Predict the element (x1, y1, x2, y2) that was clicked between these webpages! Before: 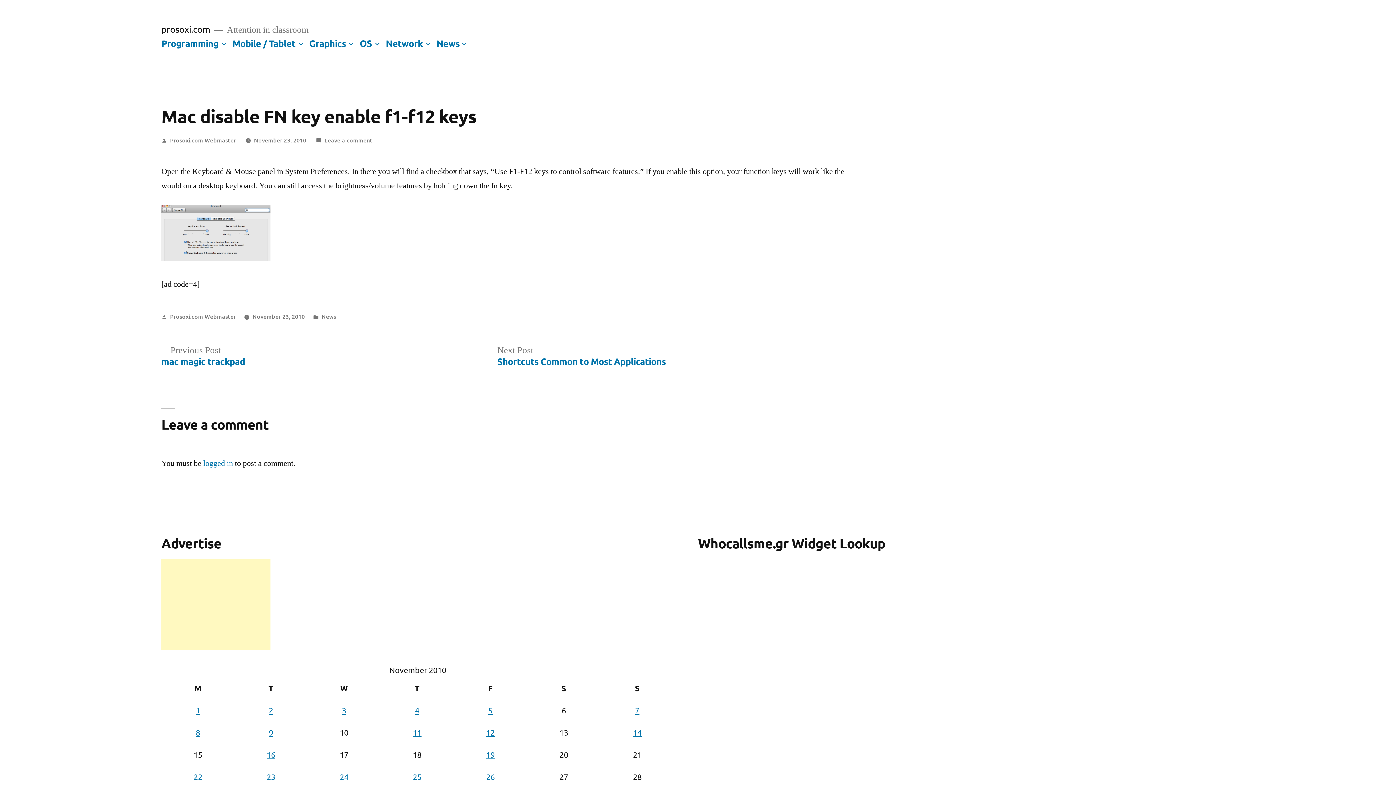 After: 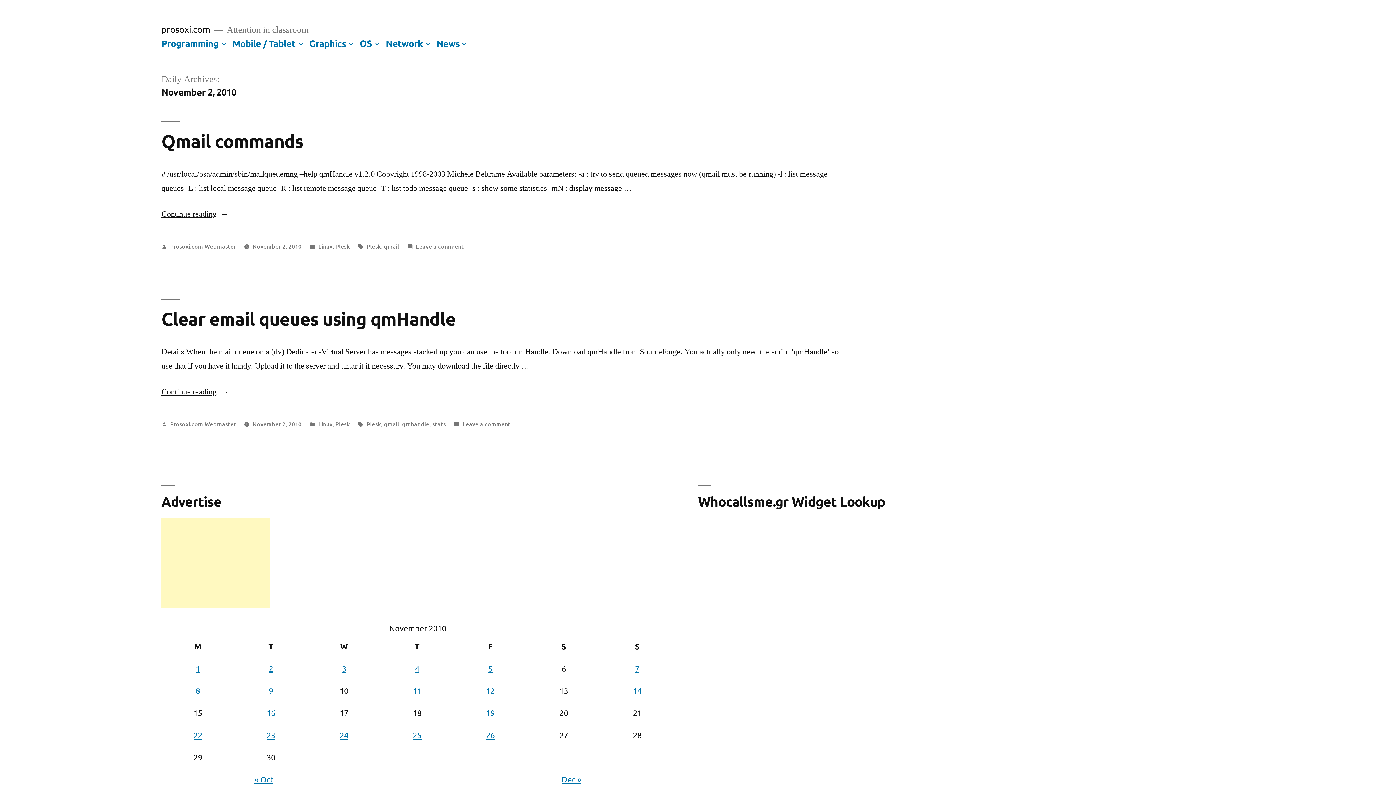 Action: bbox: (268, 705, 273, 715) label: Posts published on November 2, 2010